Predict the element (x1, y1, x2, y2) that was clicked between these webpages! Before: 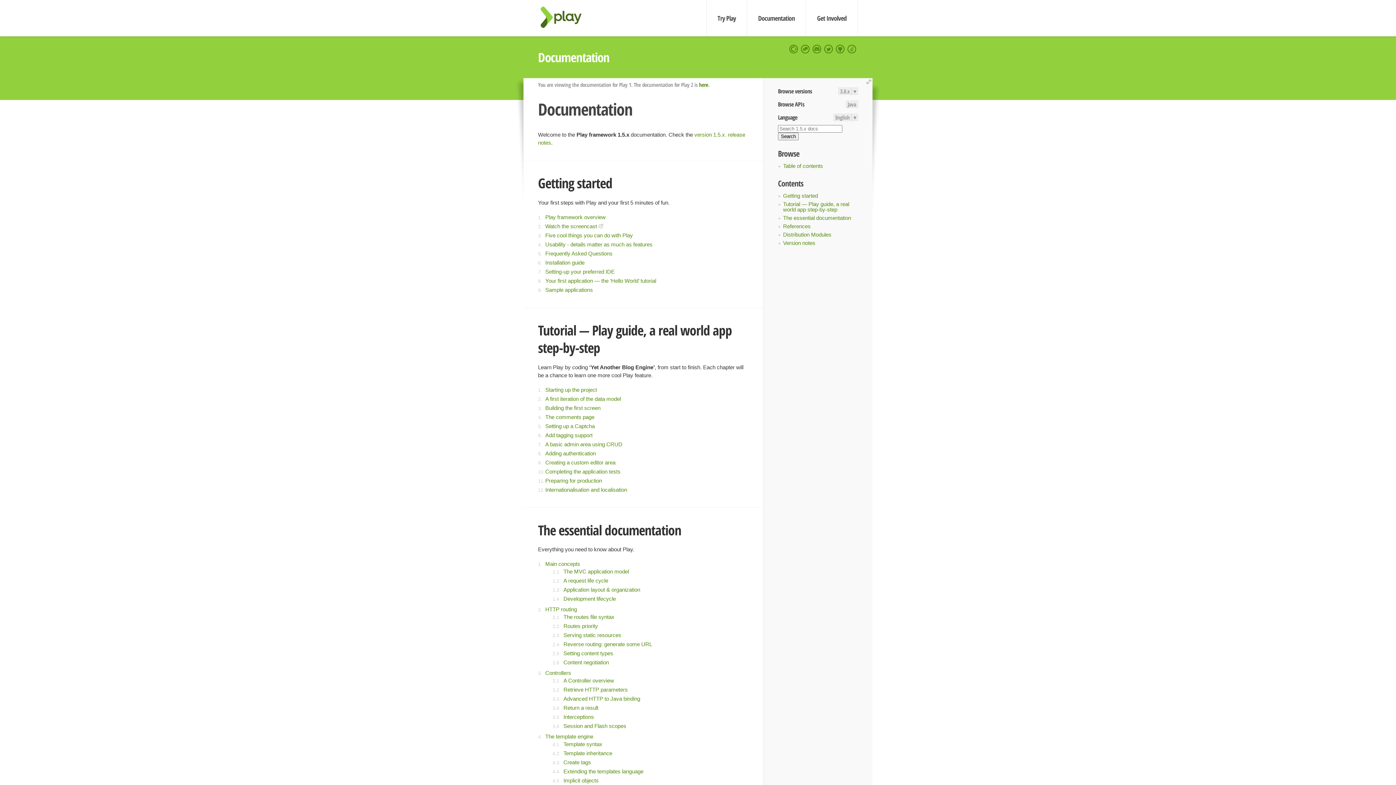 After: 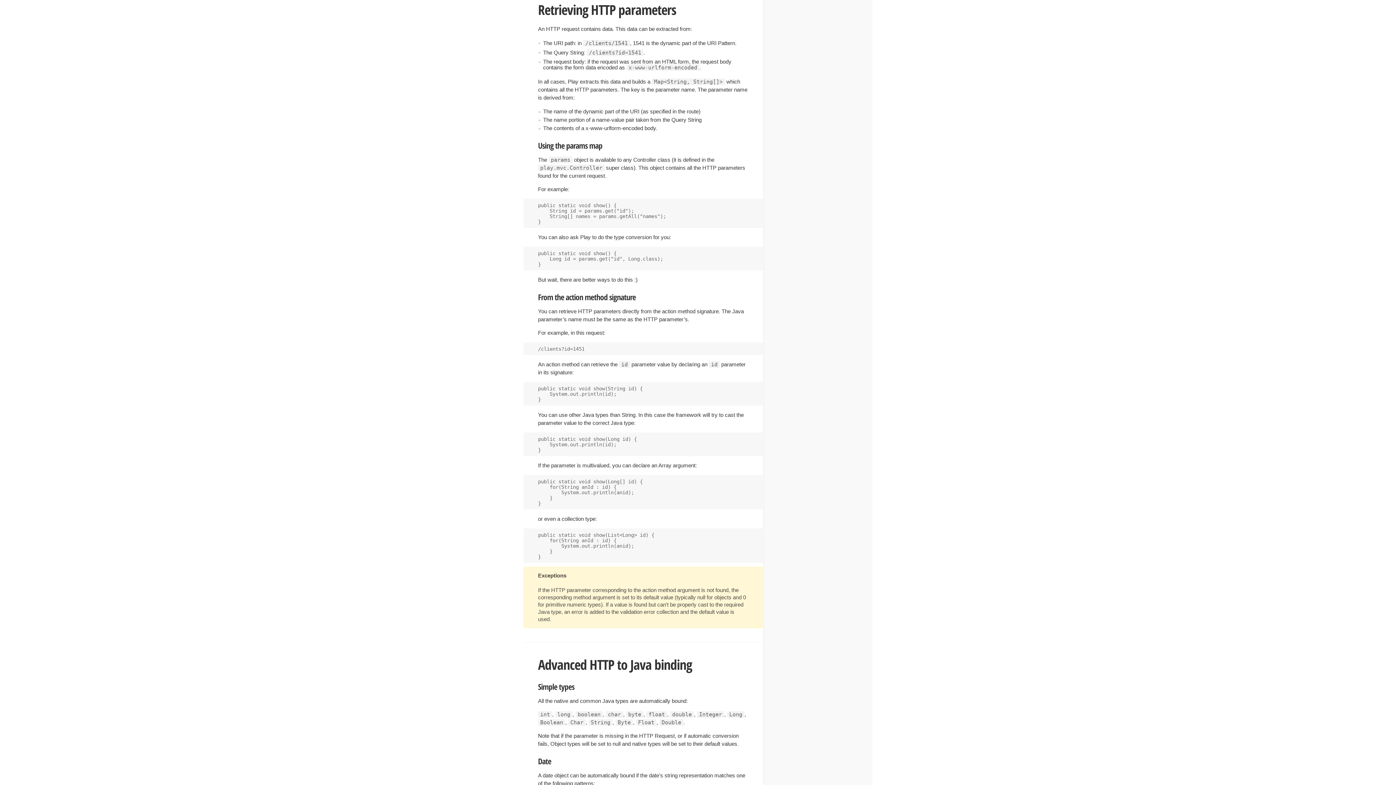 Action: label: Retrieve HTTP parameters bbox: (563, 687, 628, 693)